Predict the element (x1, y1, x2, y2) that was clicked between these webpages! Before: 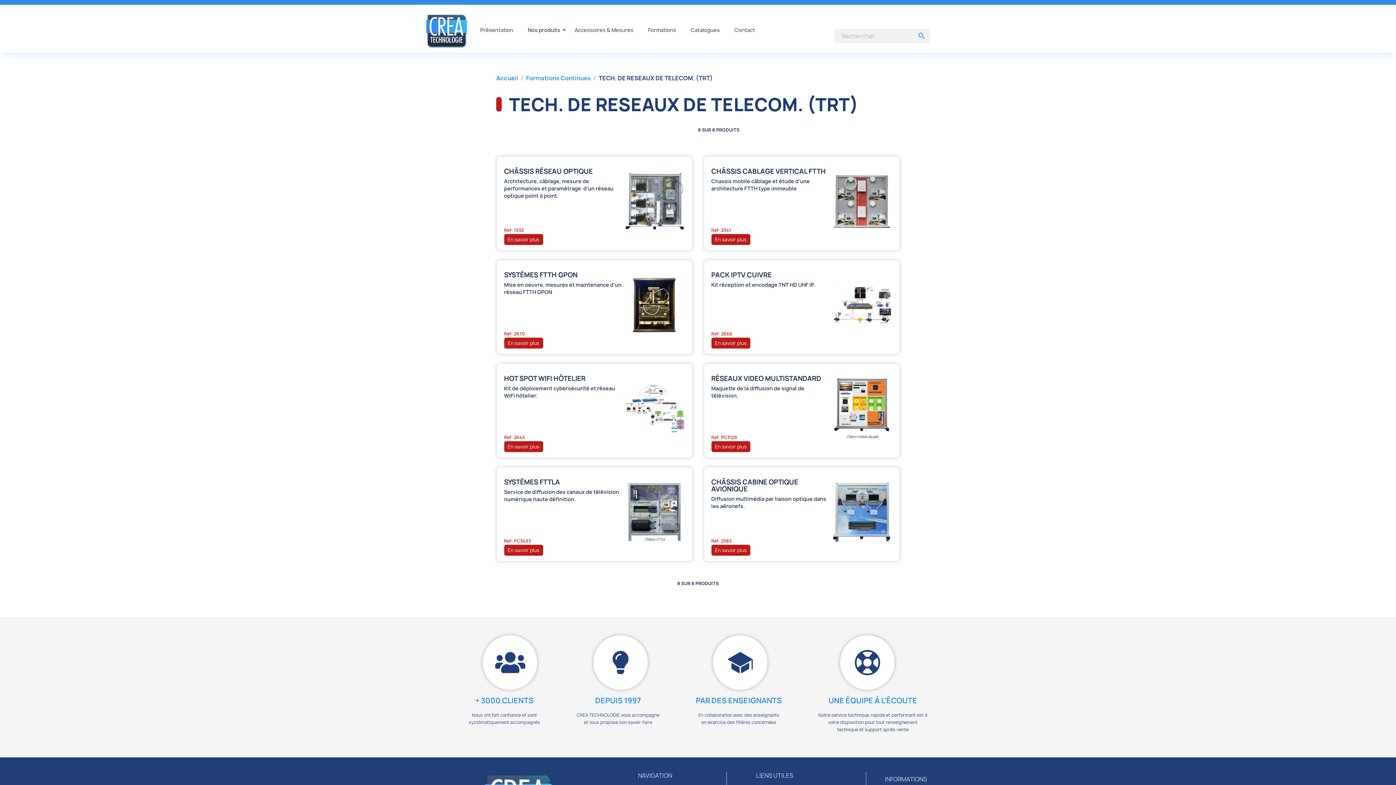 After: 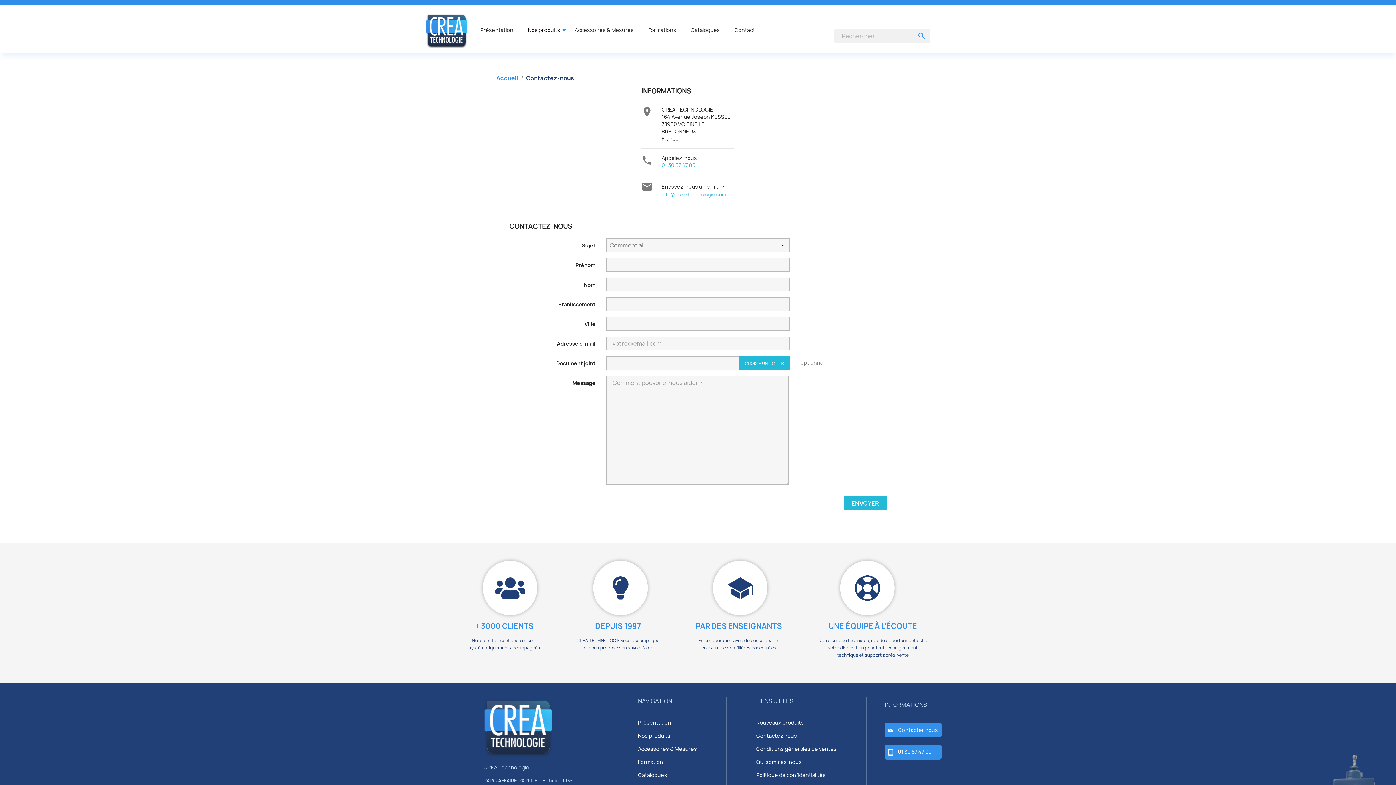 Action: label: Contact bbox: (727, 20, 762, 40)